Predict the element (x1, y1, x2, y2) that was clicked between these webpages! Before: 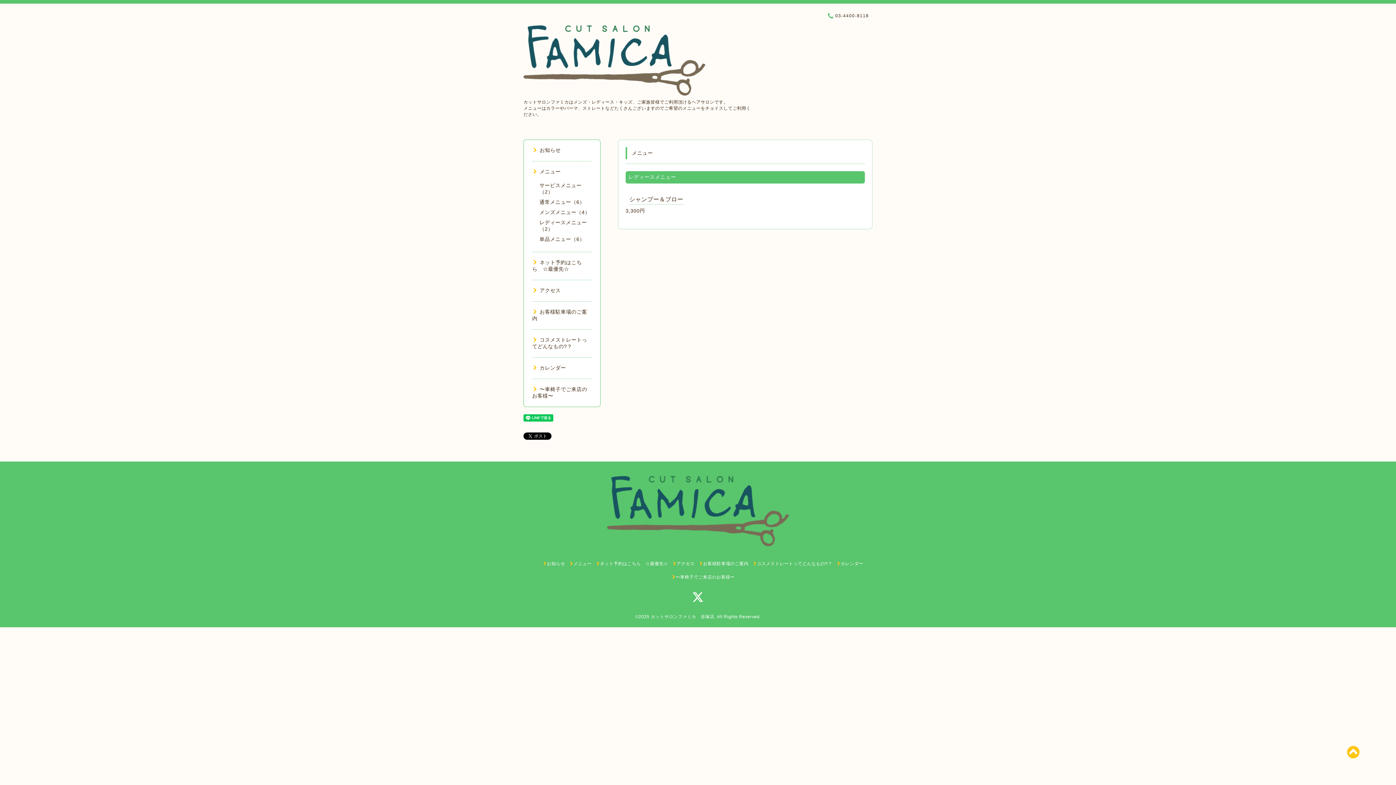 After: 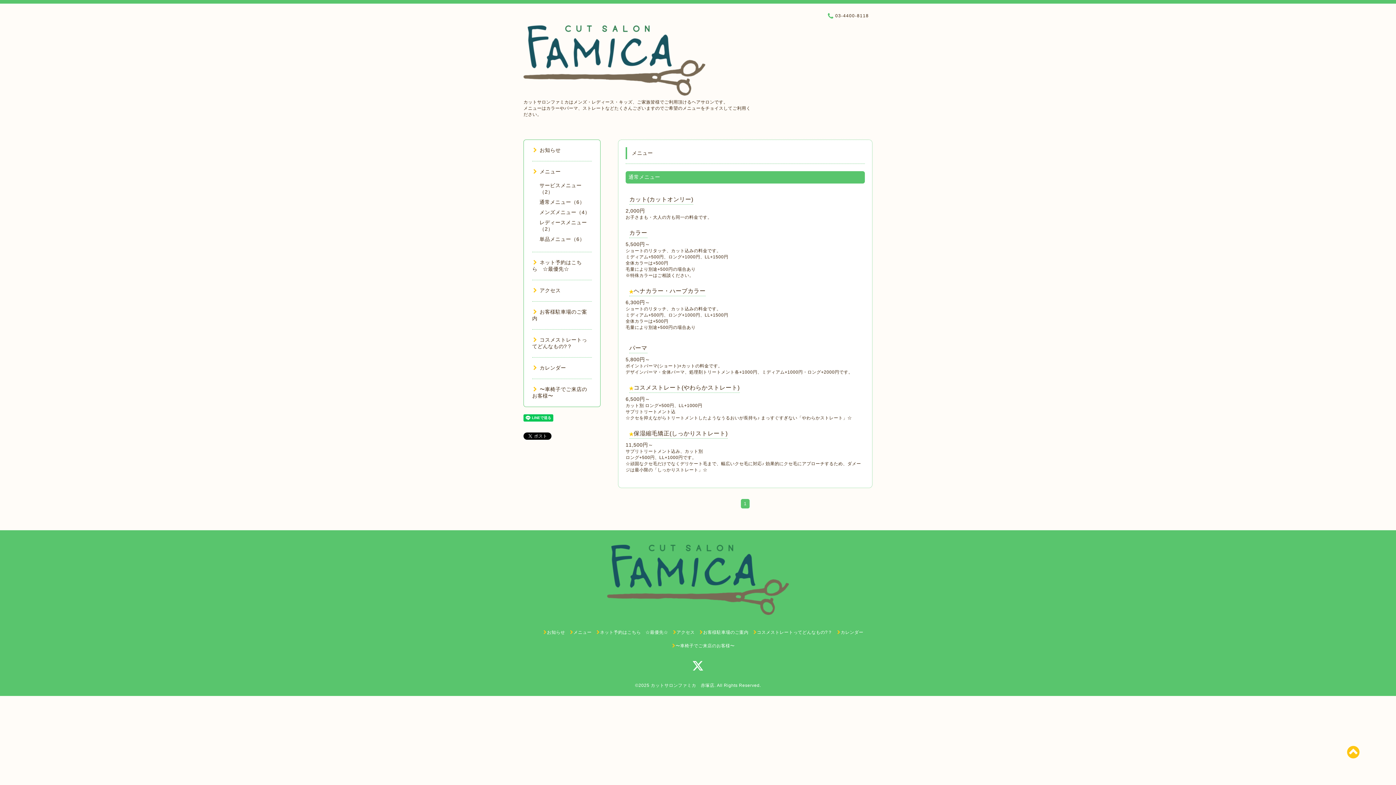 Action: bbox: (539, 199, 584, 205) label: 通常メニュー（6）